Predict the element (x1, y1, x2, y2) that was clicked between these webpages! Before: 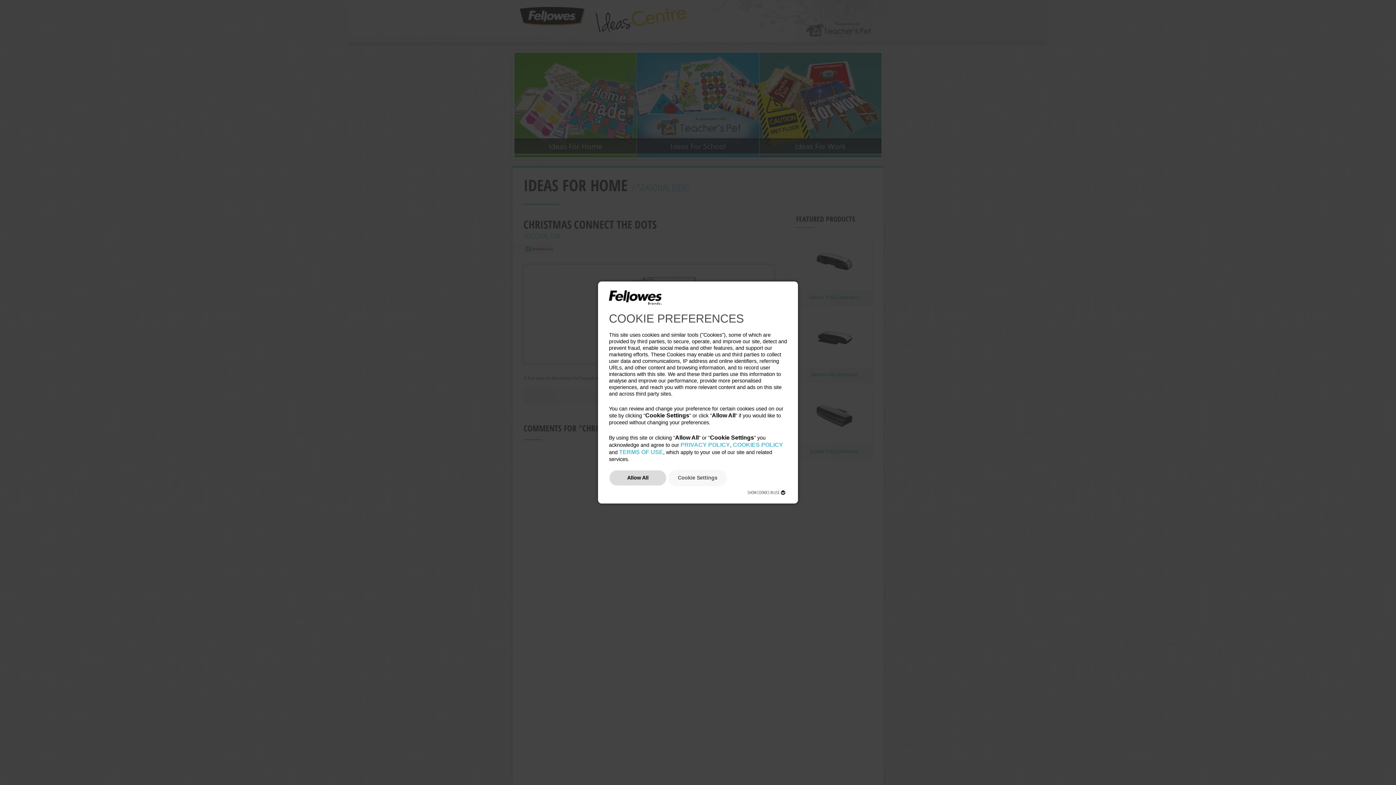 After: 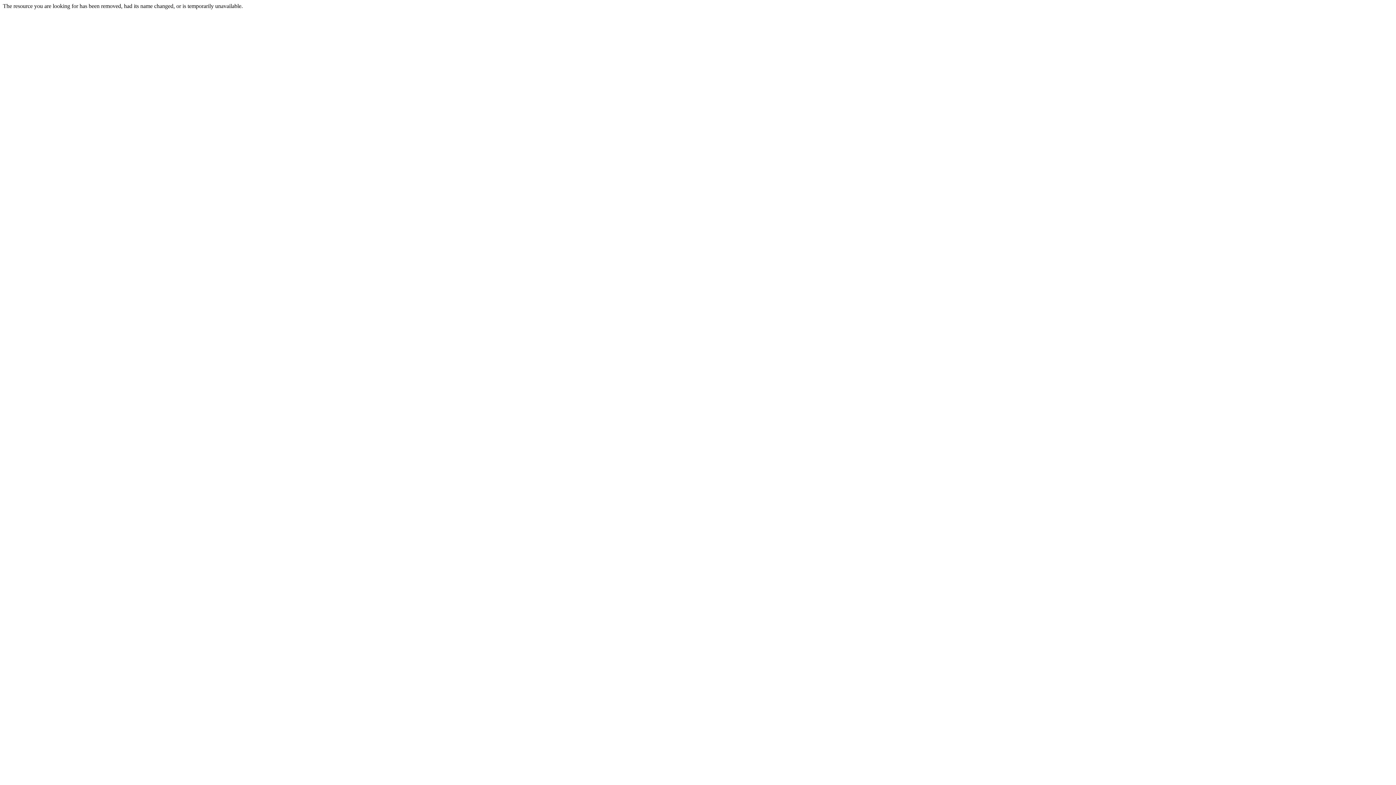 Action: bbox: (680, 442, 730, 448) label: PRIVACY POLICY